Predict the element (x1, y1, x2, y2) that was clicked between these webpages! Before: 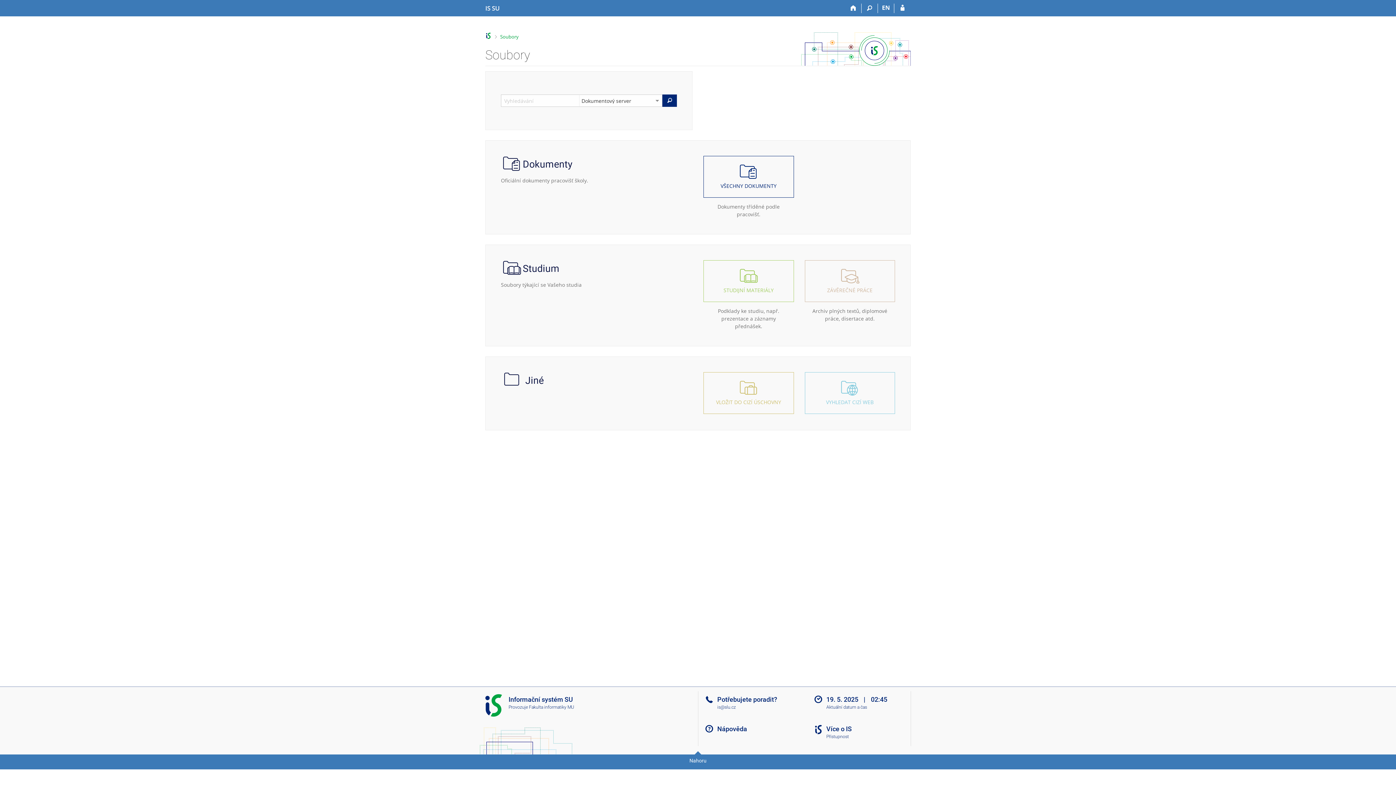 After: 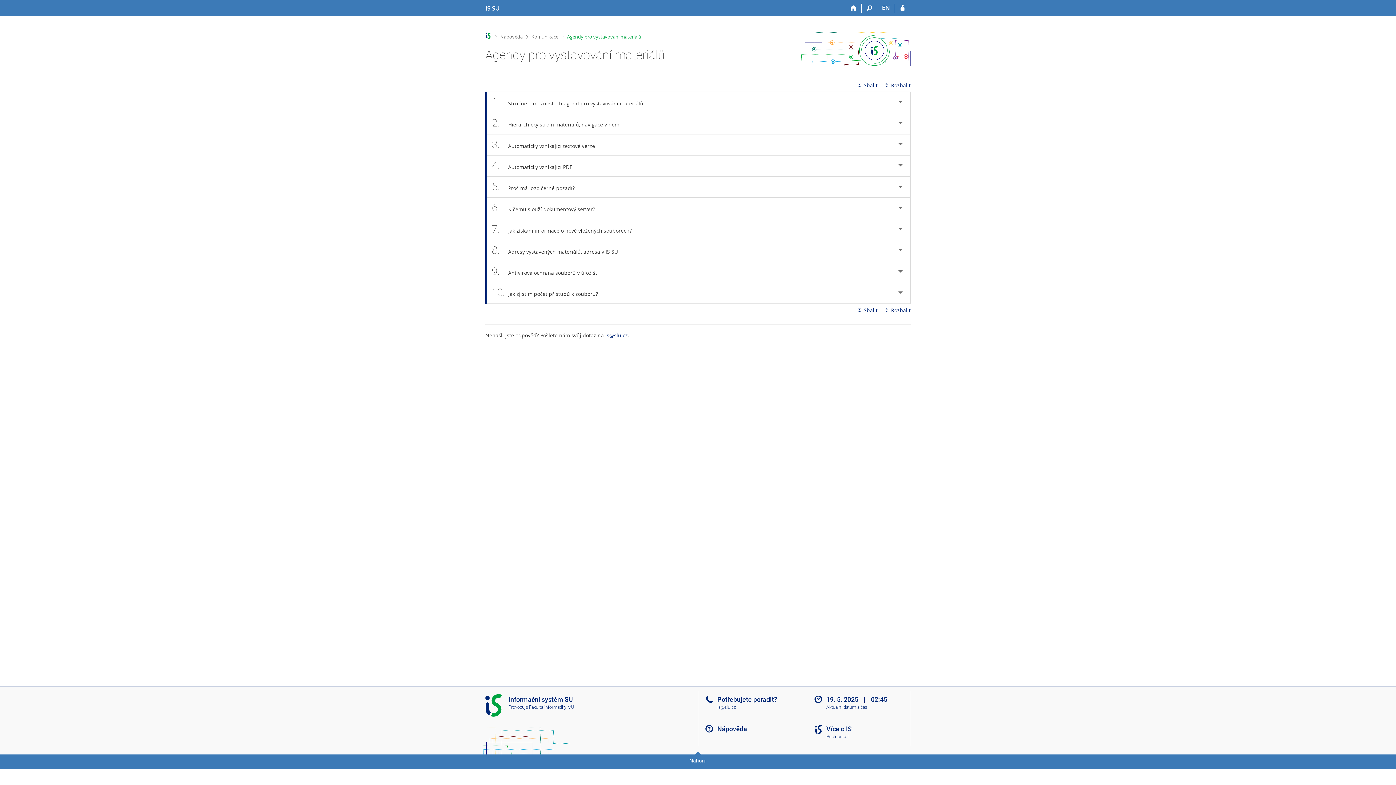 Action: bbox: (717, 725, 747, 733) label: Nápověda